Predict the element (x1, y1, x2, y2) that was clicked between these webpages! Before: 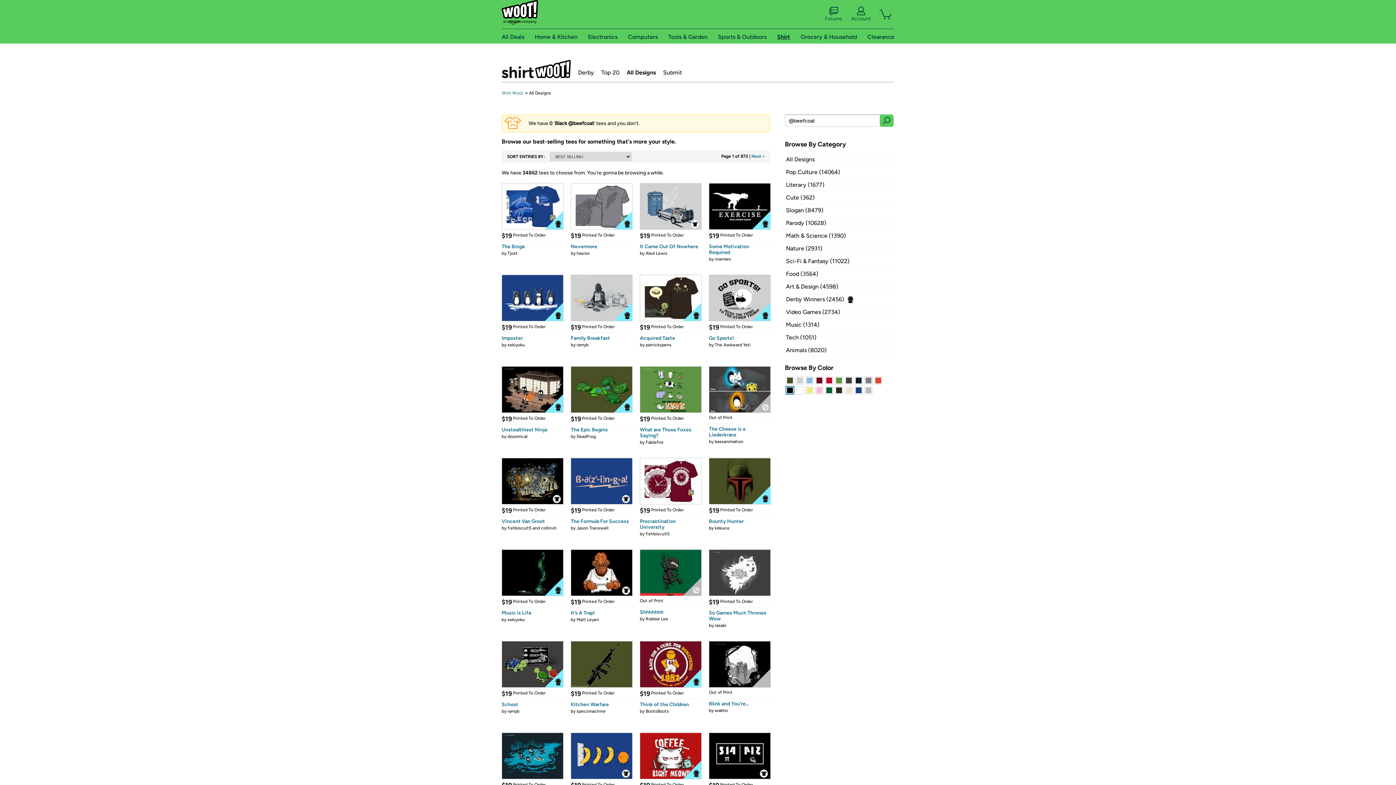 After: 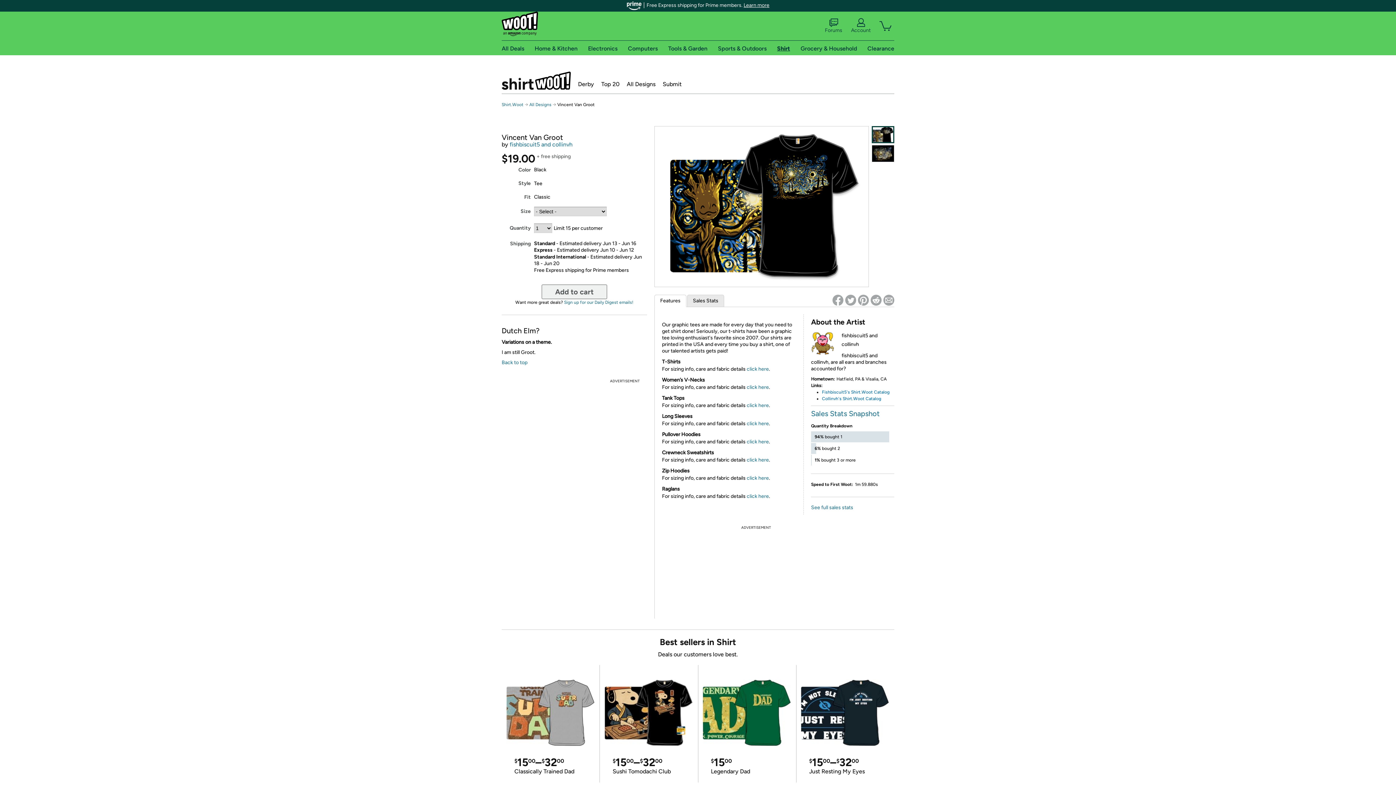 Action: bbox: (501, 458, 563, 525) label:  $19 Printed To Order 
Vincent Van Groot